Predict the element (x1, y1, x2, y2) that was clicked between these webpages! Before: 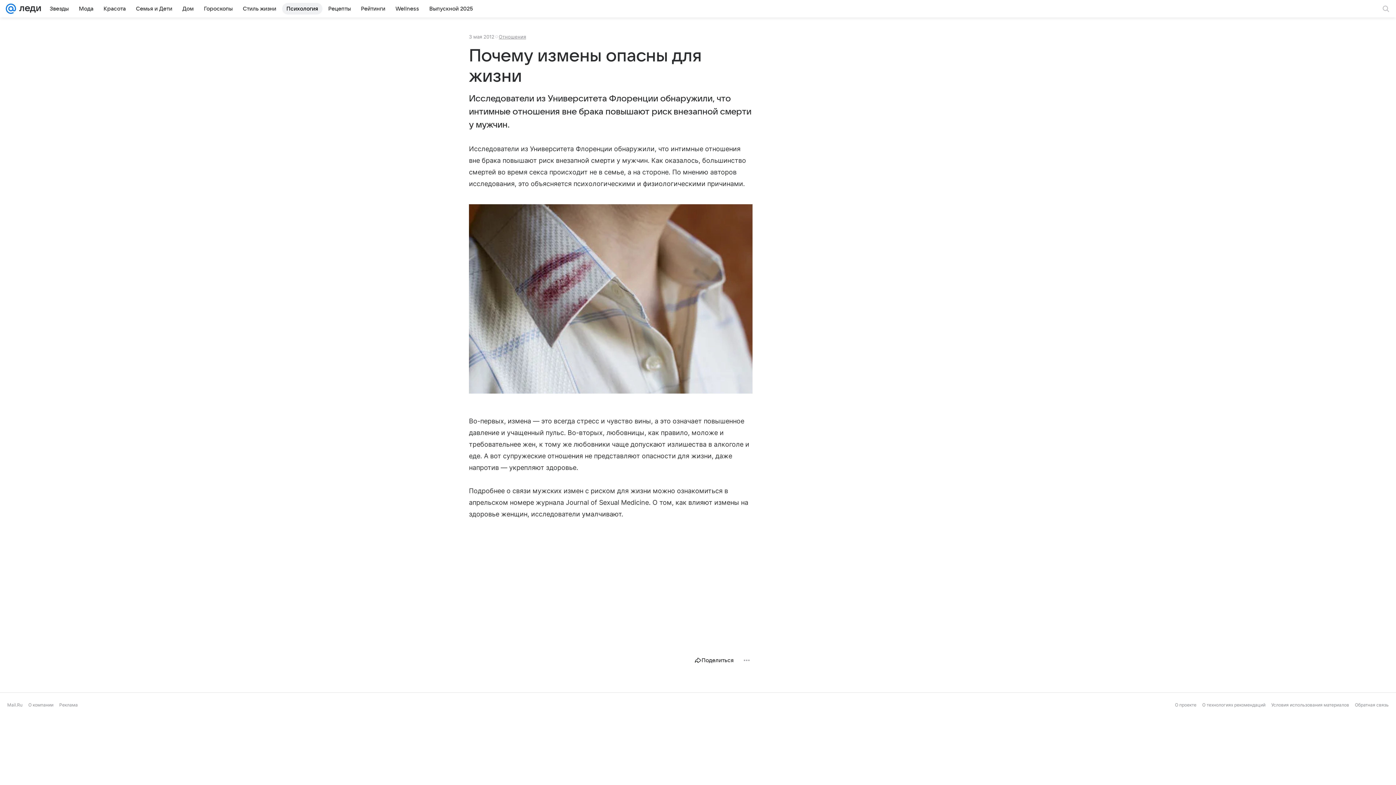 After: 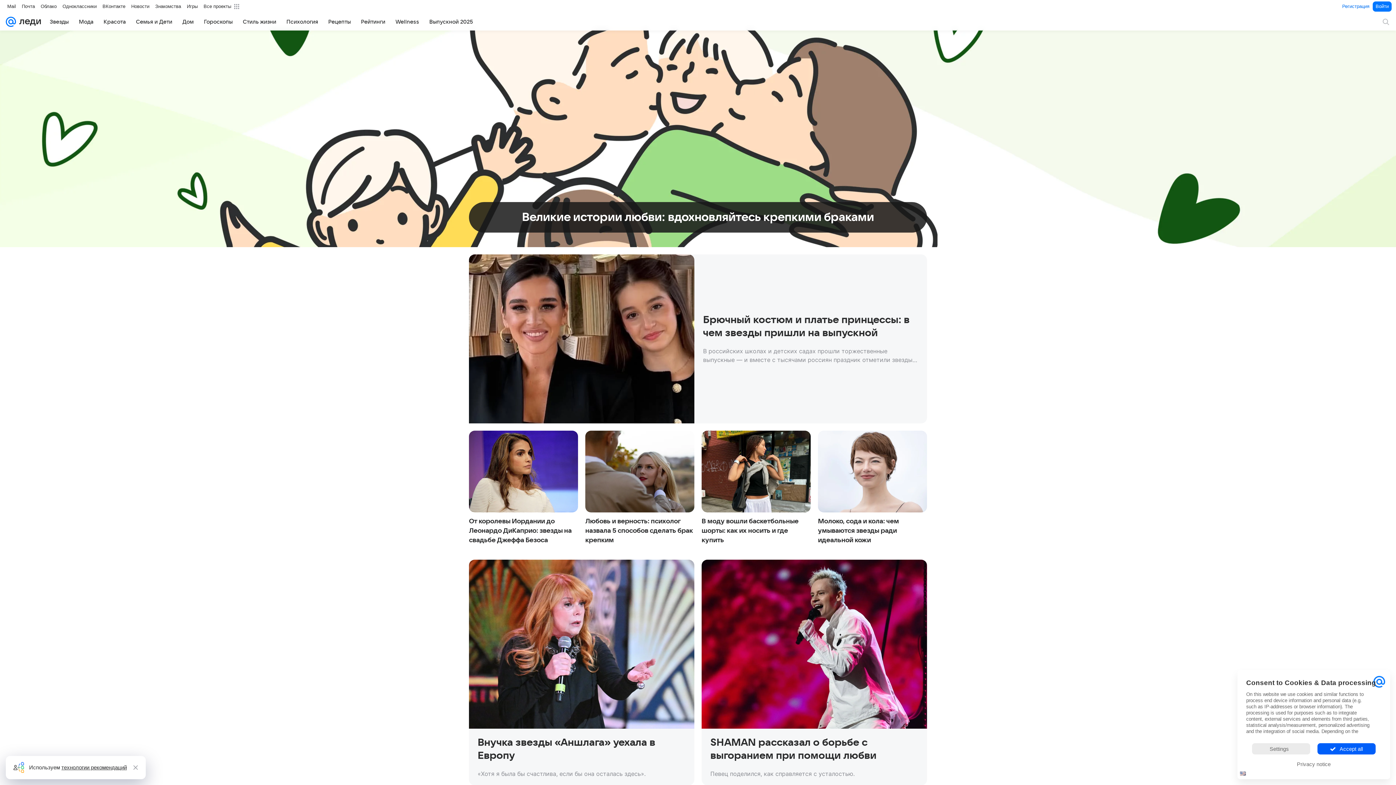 Action: bbox: (16, 0, 41, 17)